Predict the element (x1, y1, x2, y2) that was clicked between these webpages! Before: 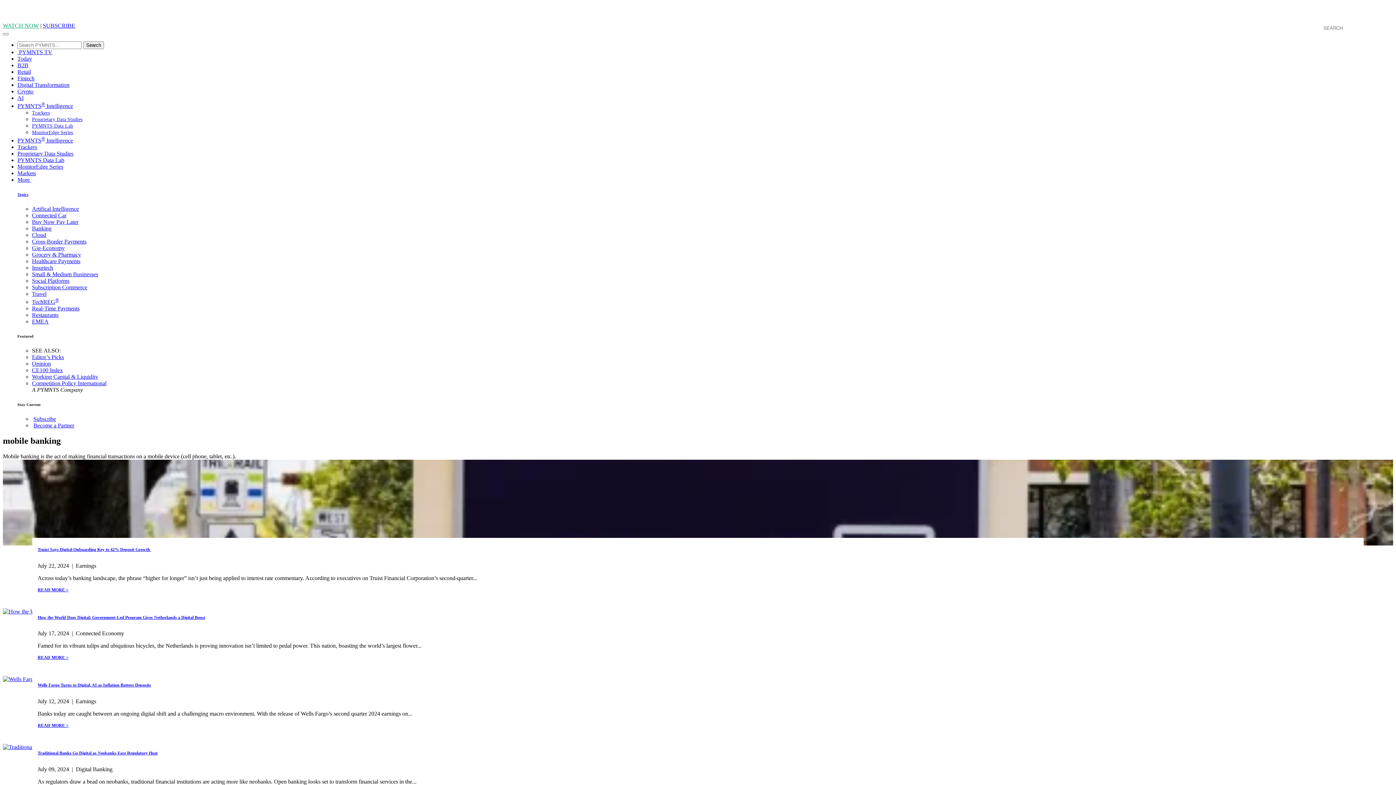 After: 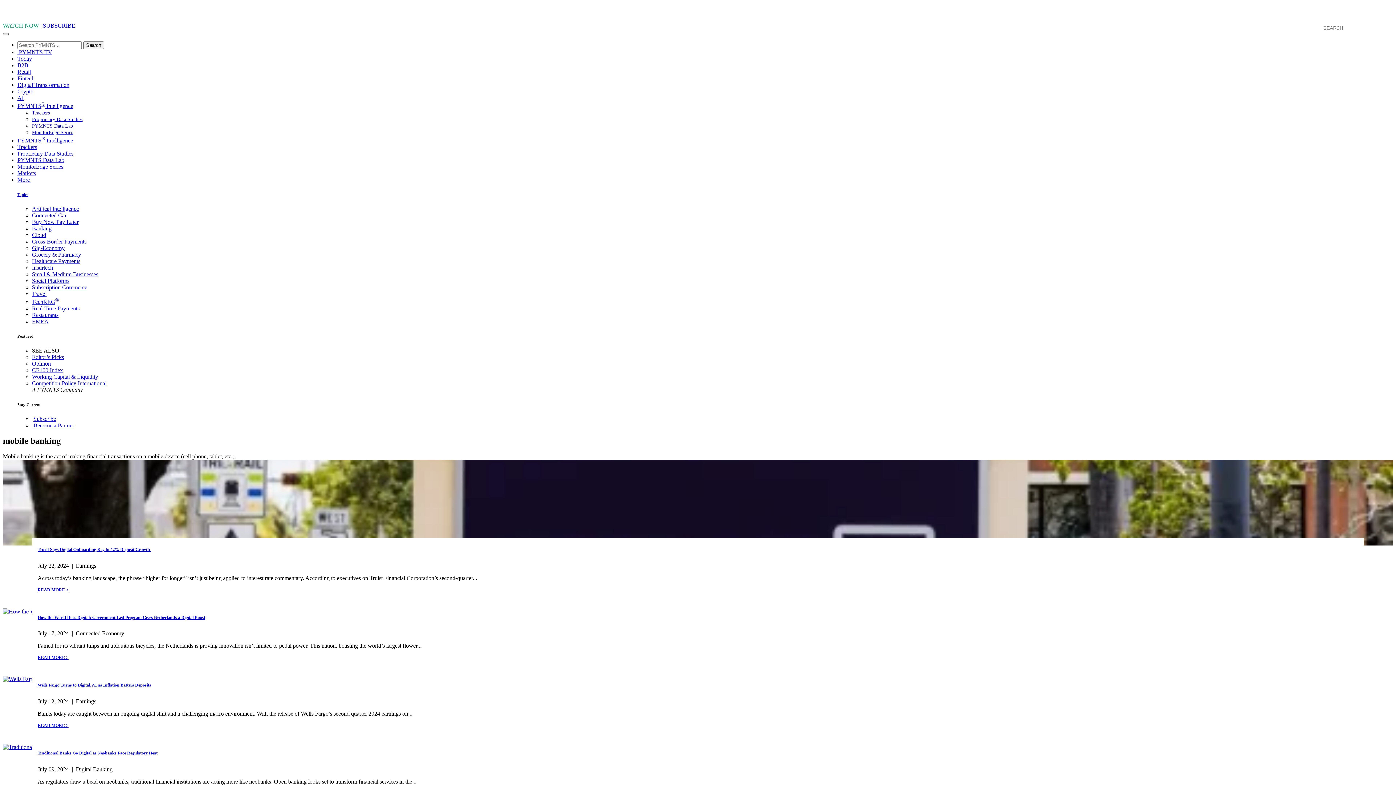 Action: bbox: (2, 33, 8, 35)